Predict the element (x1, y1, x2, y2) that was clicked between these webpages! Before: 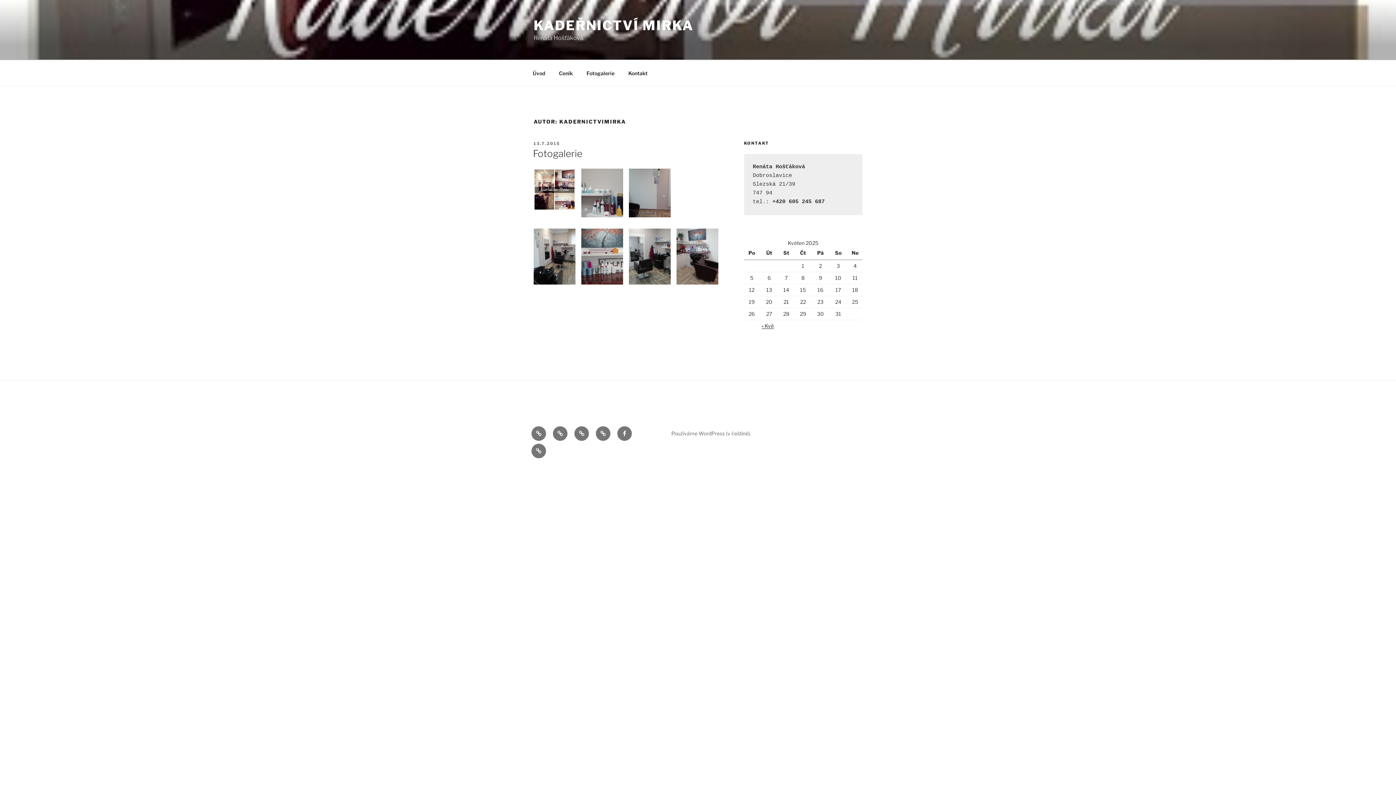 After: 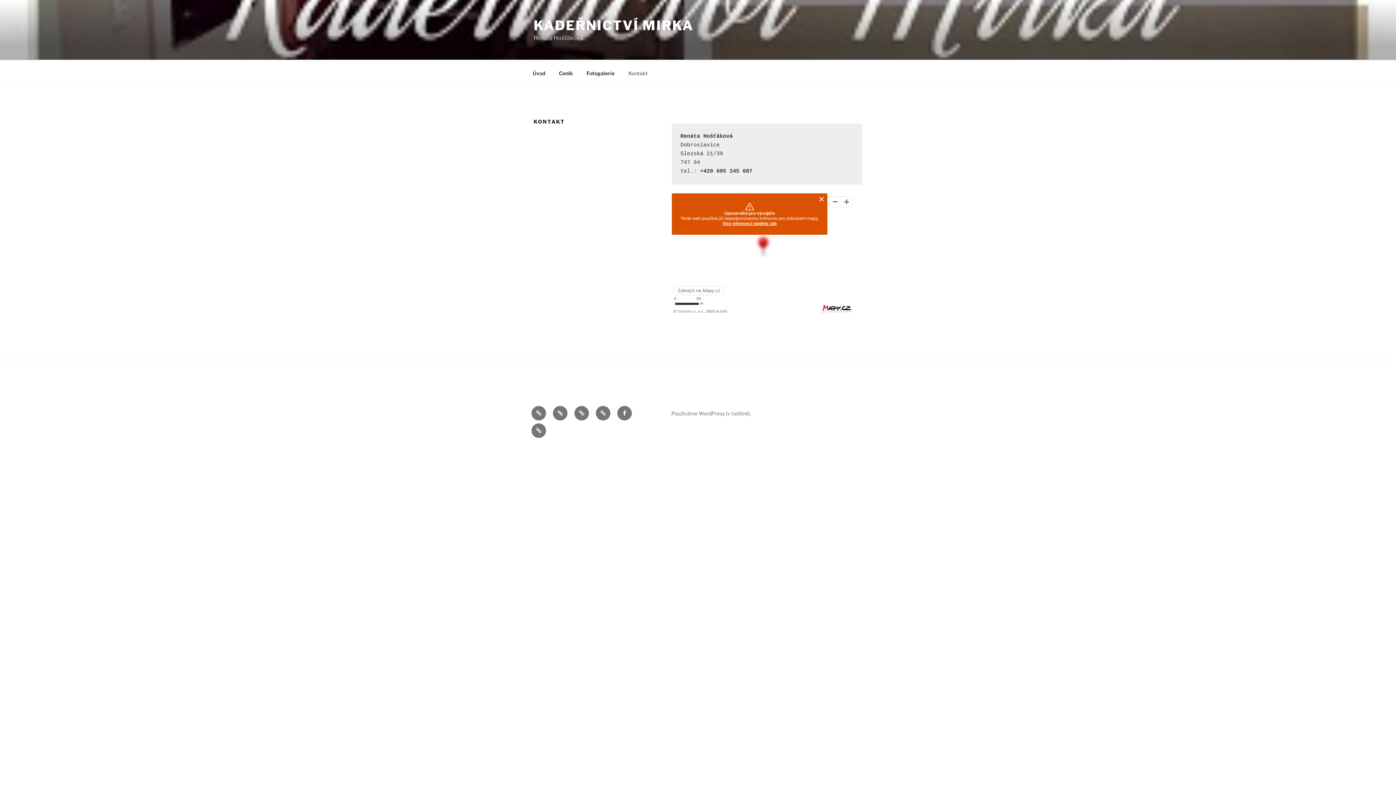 Action: label: Kontakt bbox: (596, 426, 610, 440)